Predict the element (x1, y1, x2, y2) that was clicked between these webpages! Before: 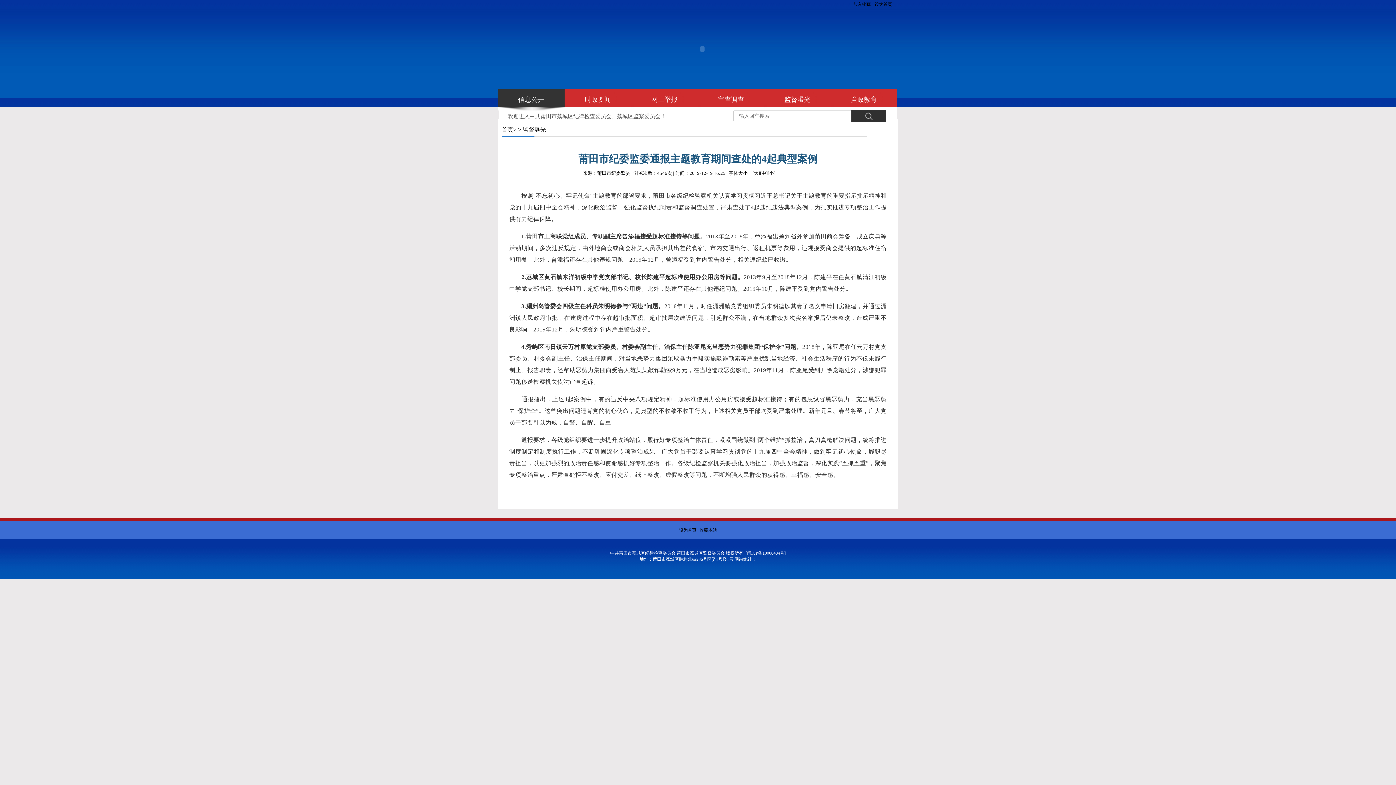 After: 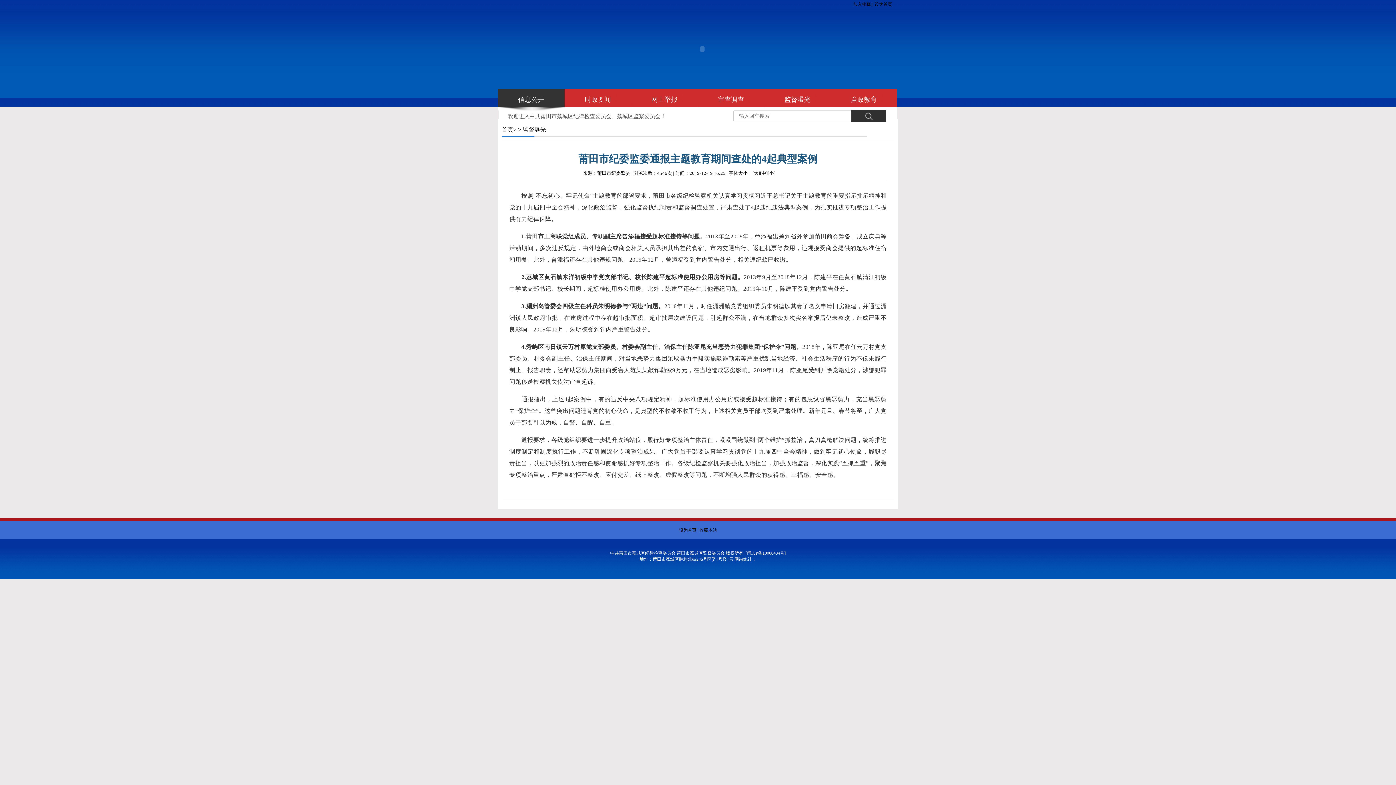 Action: bbox: (699, 528, 717, 533) label: 收藏本站